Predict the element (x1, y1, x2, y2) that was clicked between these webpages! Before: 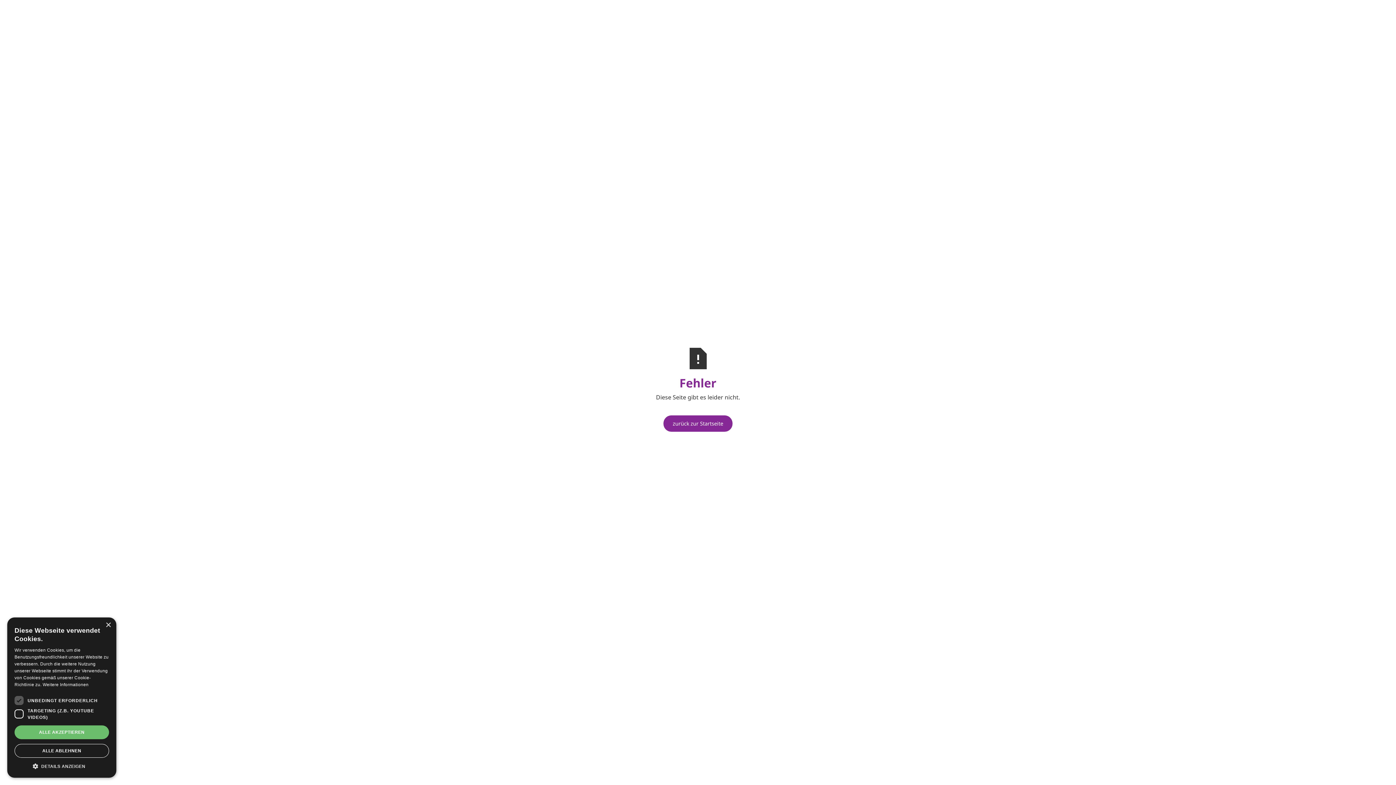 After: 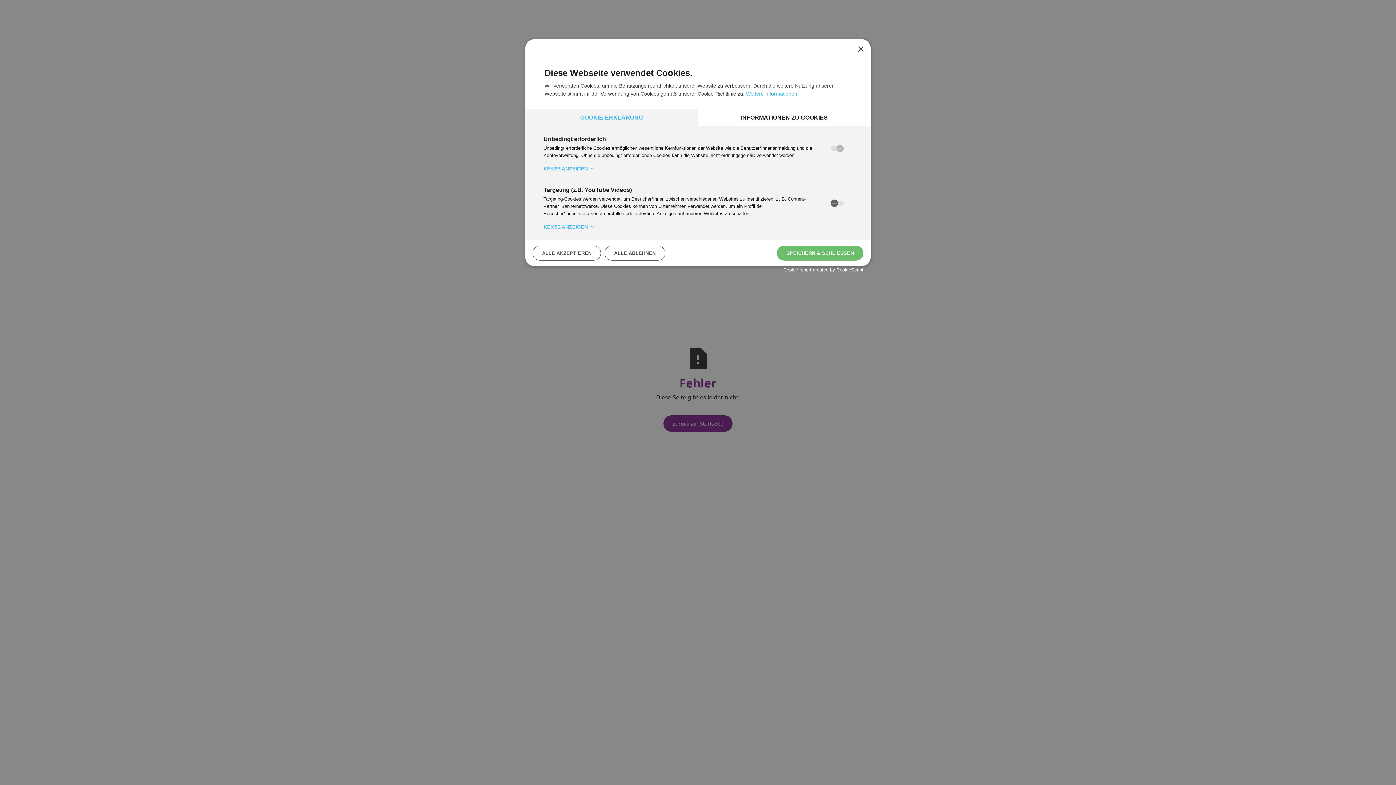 Action: bbox: (14, 762, 109, 770) label:  DETAILS ANZEIGEN